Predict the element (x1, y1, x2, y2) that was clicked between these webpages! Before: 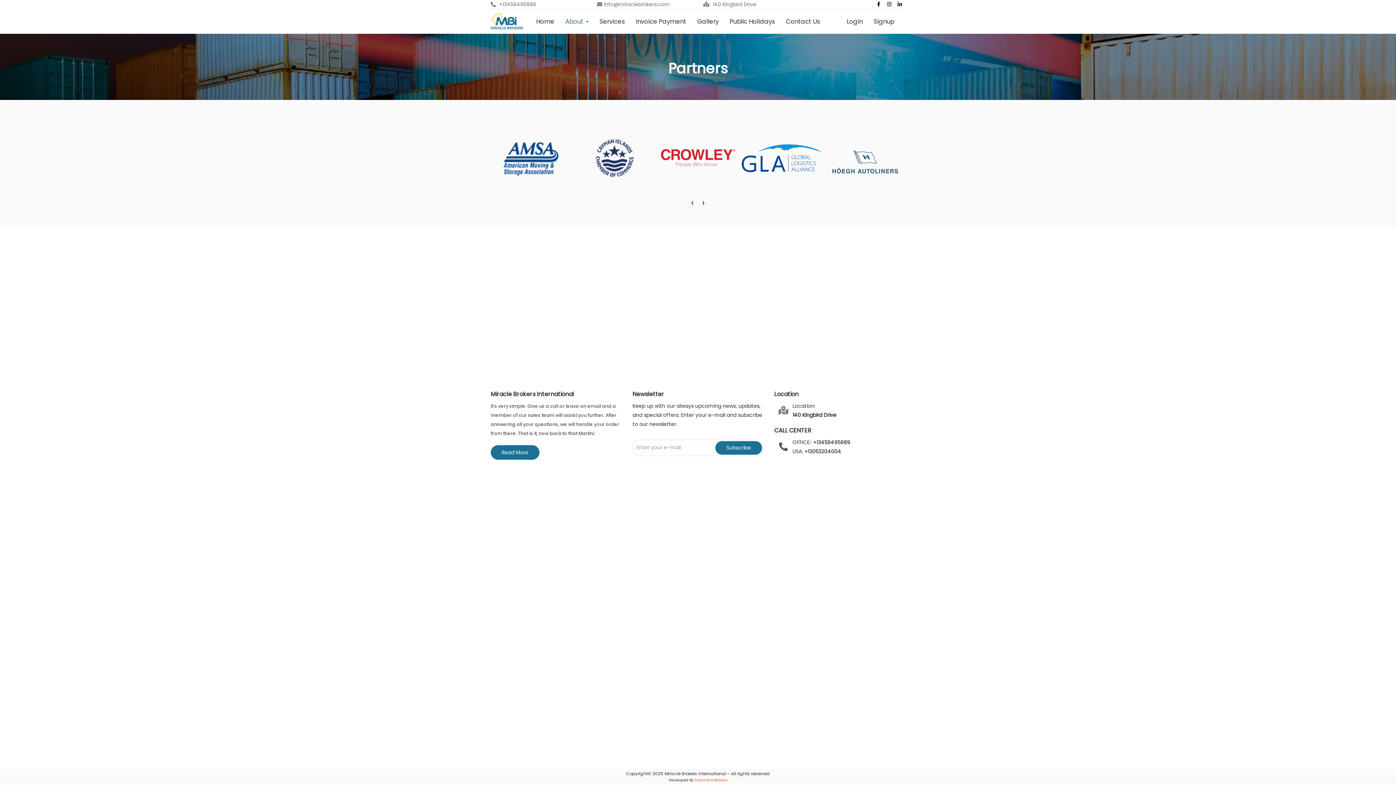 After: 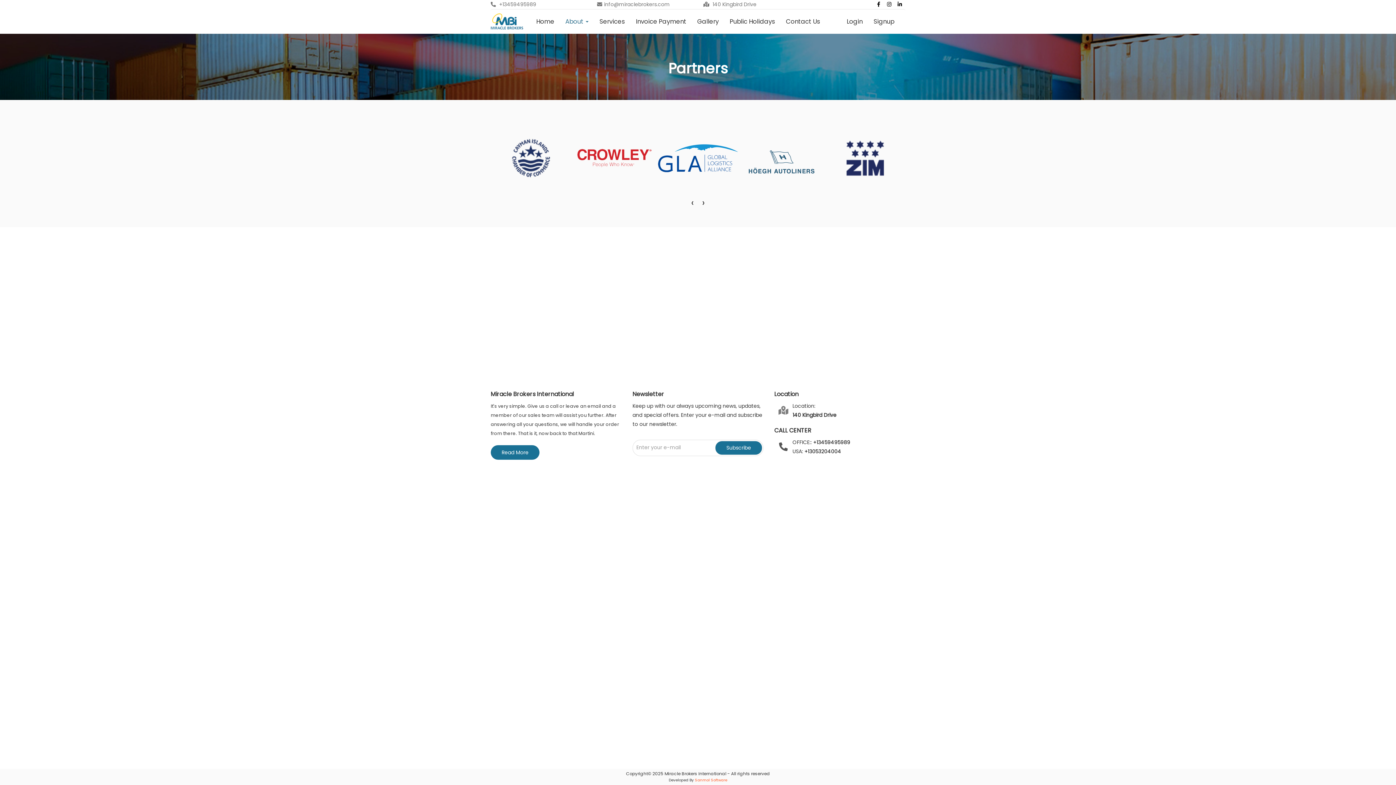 Action: bbox: (700, 198, 707, 207) label: ›